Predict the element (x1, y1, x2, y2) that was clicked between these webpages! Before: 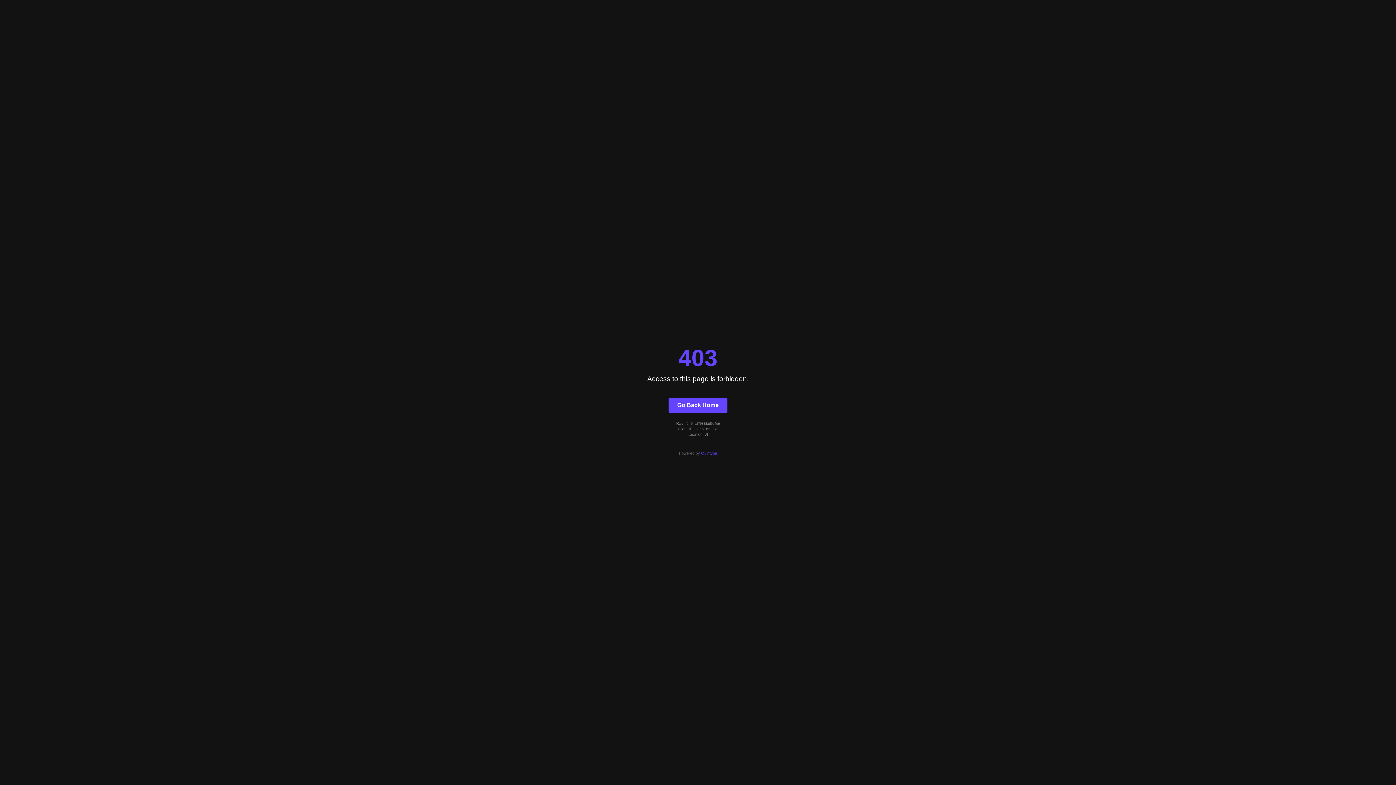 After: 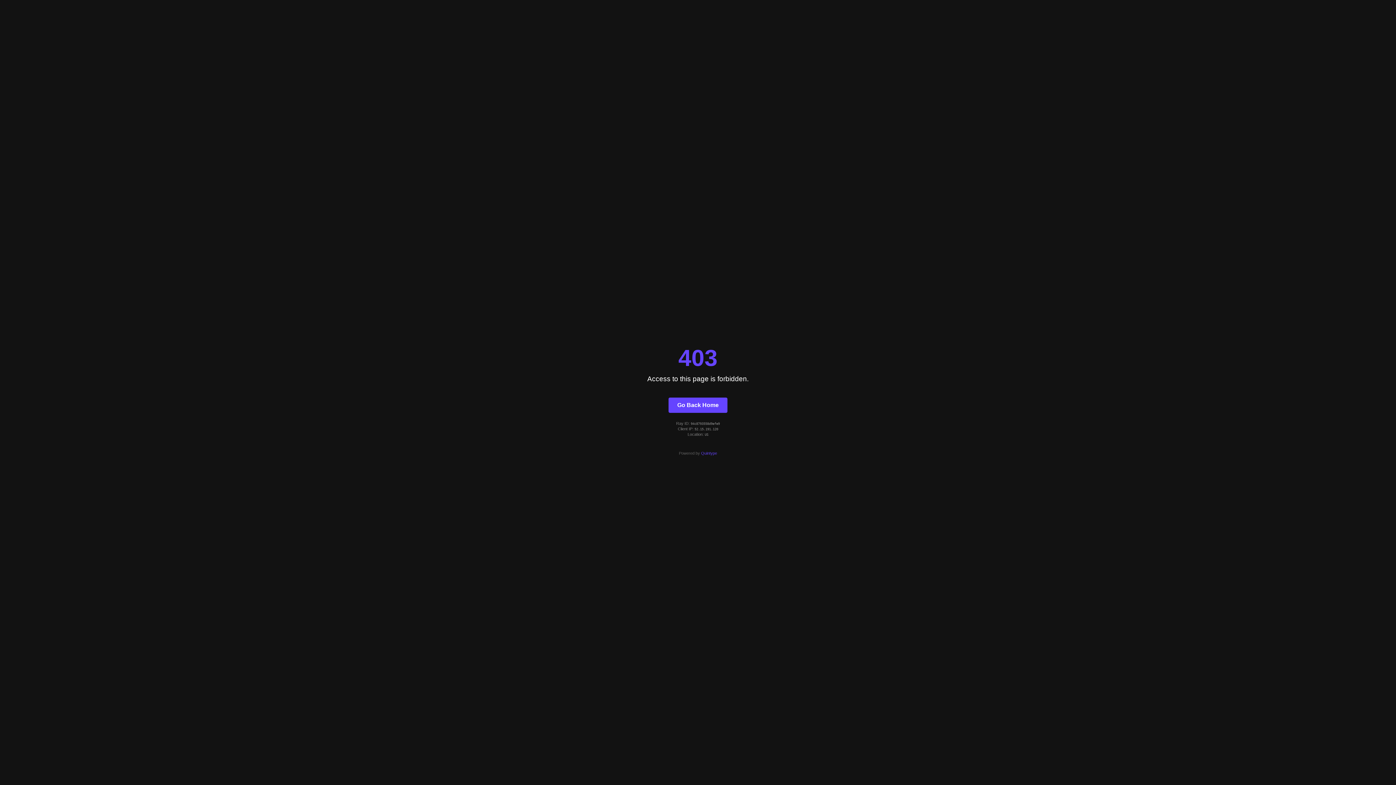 Action: bbox: (701, 451, 717, 455) label: Quintype